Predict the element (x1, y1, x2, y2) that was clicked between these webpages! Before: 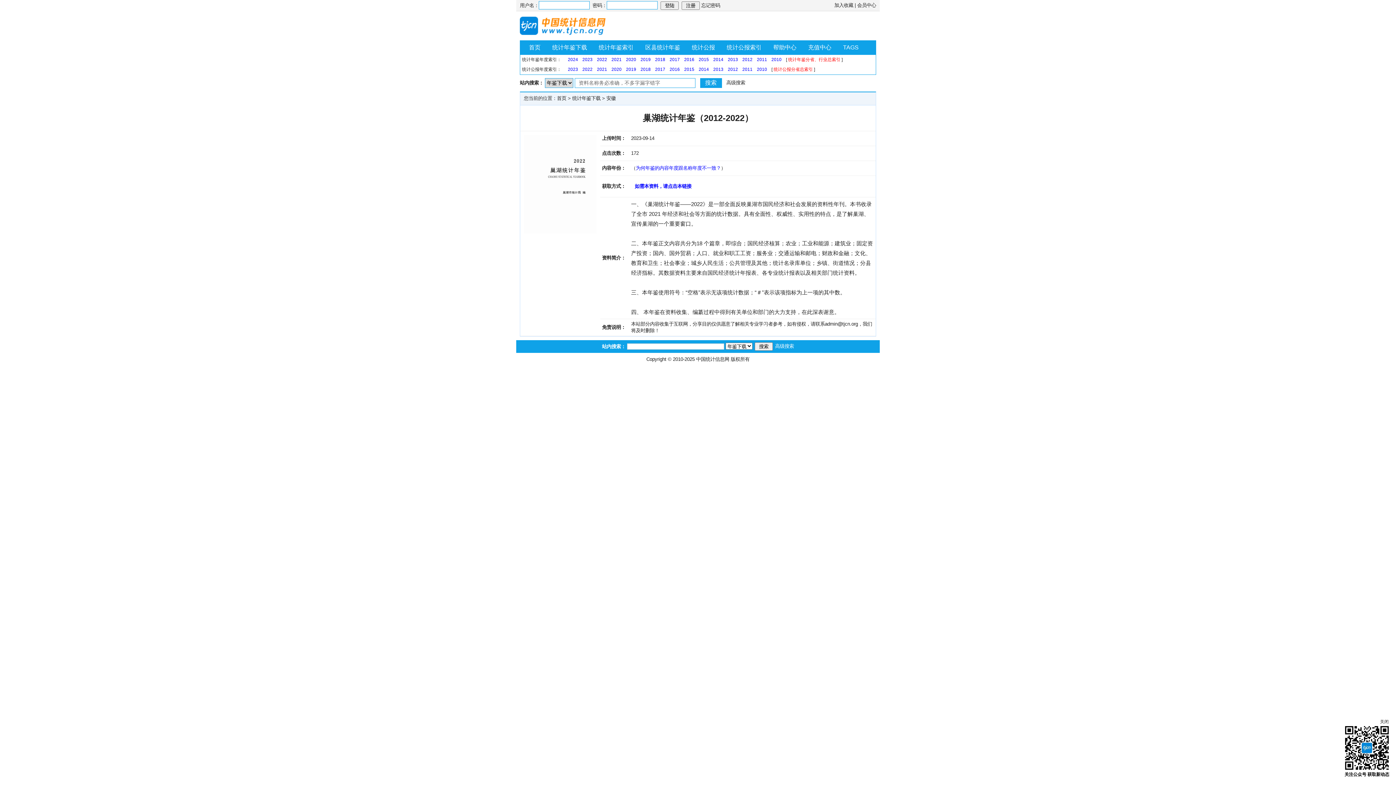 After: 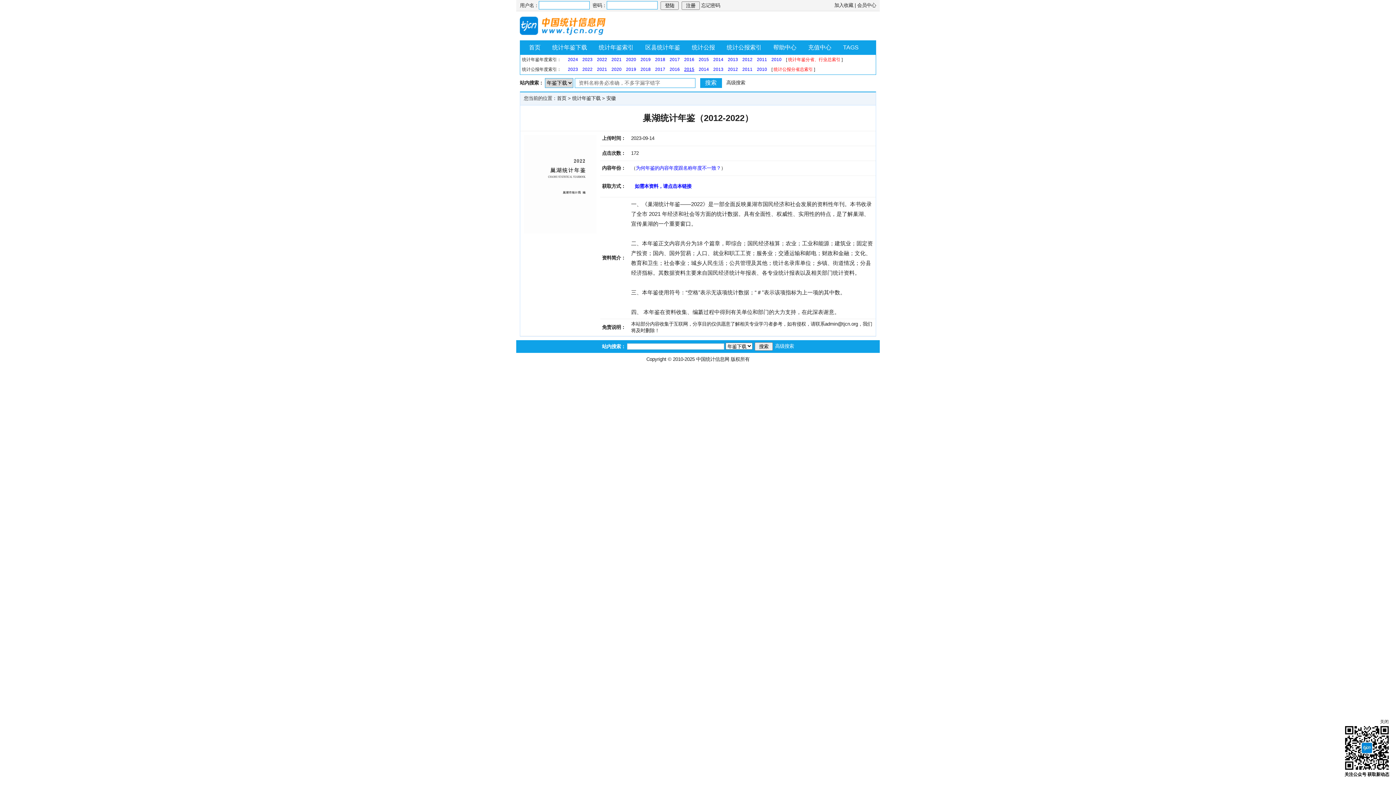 Action: label: 2015 bbox: (684, 66, 694, 72)